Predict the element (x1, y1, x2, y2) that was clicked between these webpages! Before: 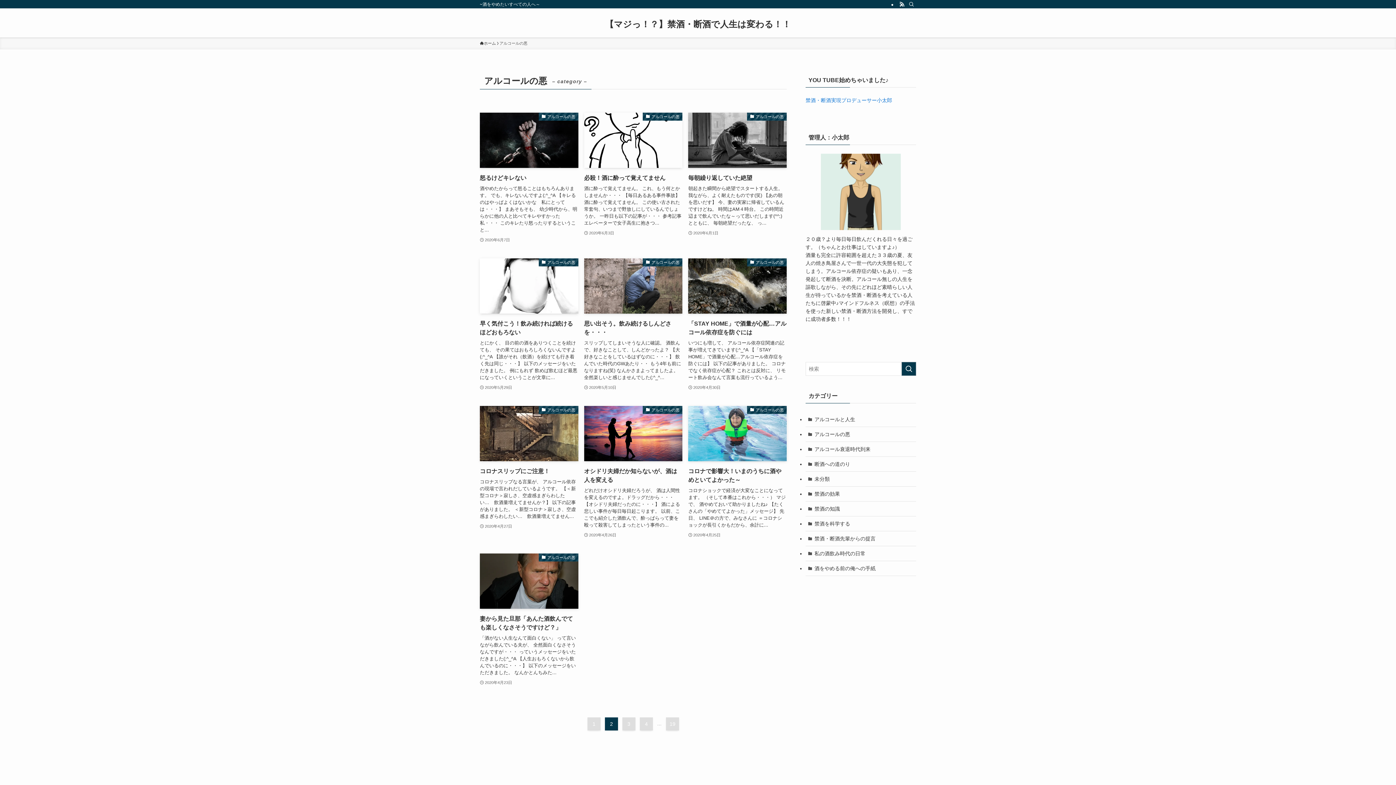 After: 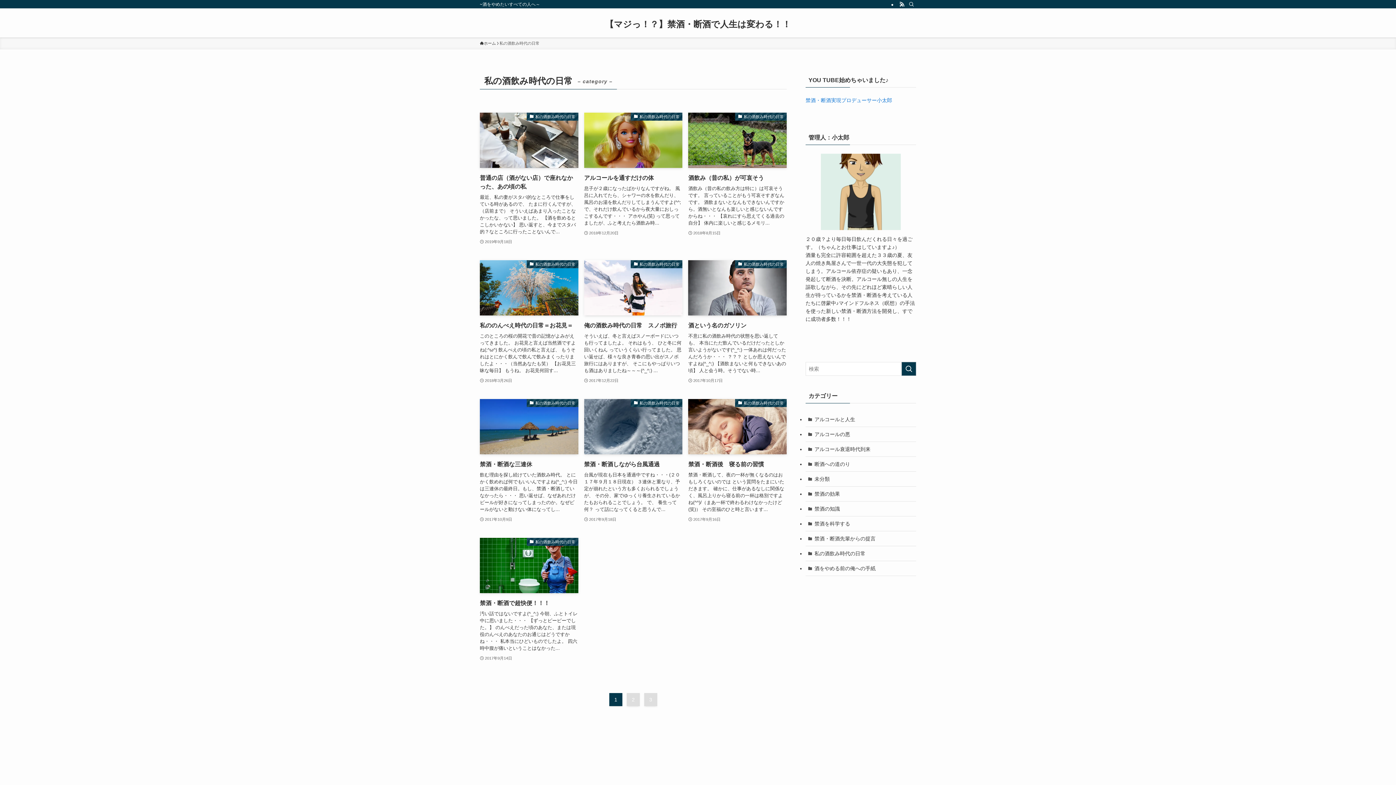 Action: bbox: (805, 546, 916, 561) label: 私の酒飲み時代の日常